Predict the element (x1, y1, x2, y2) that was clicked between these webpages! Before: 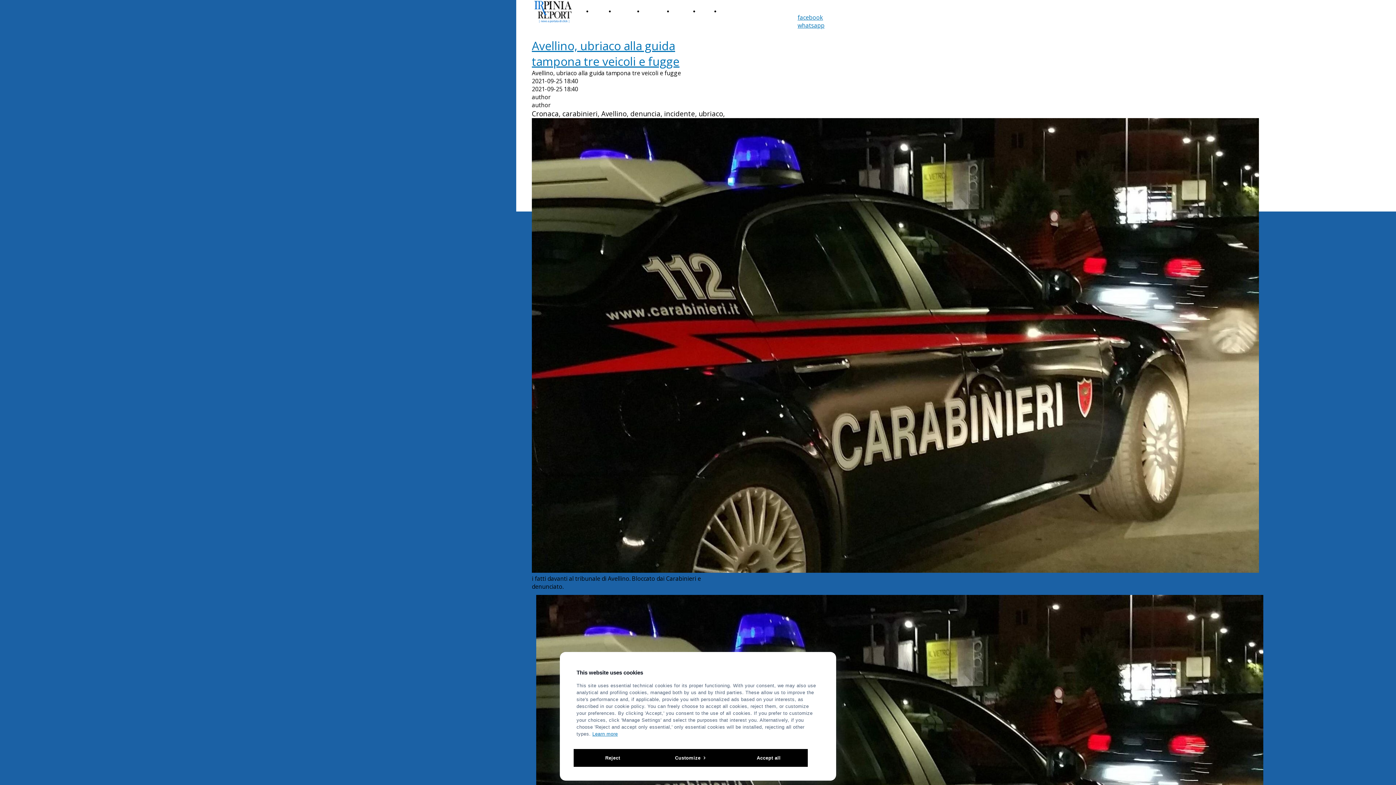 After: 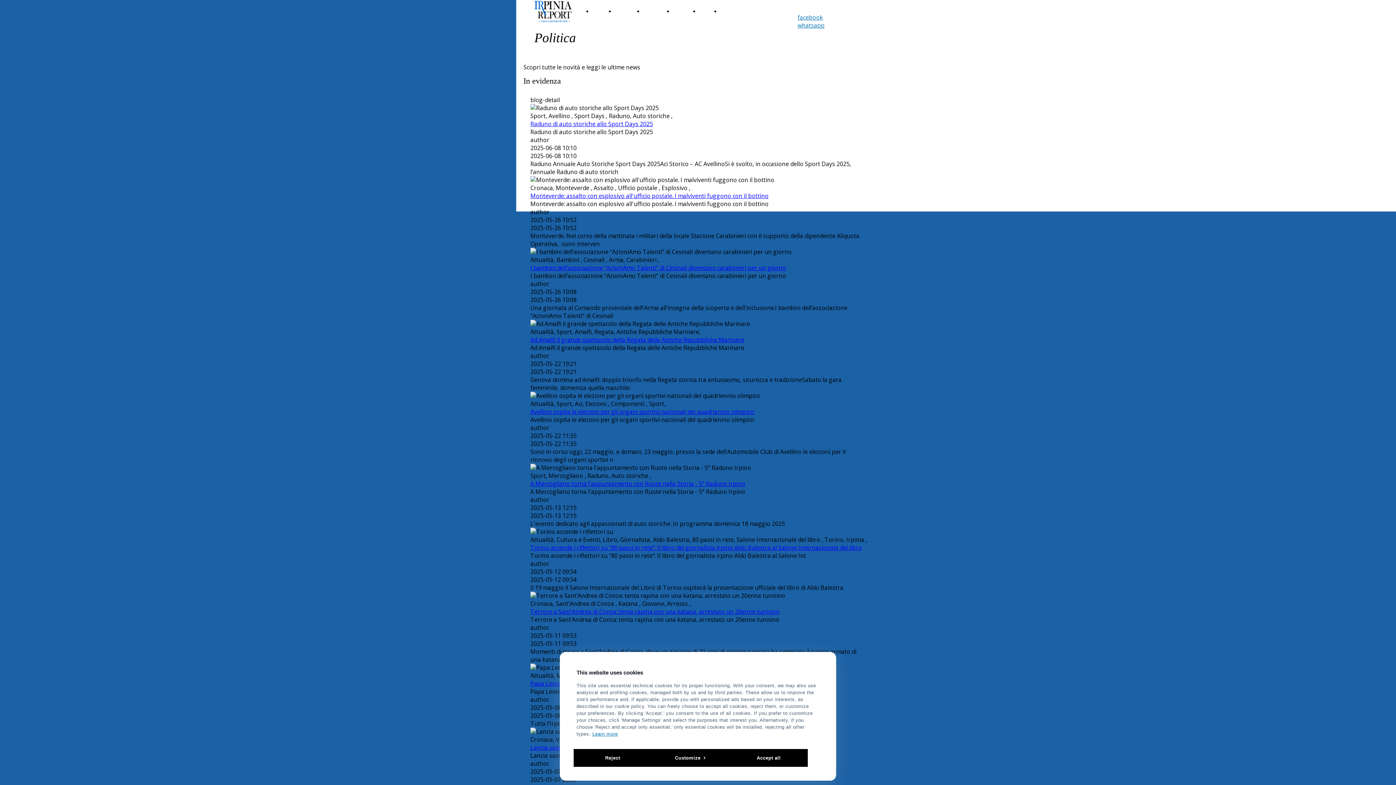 Action: bbox: (673, 7, 692, 14) label: Politica